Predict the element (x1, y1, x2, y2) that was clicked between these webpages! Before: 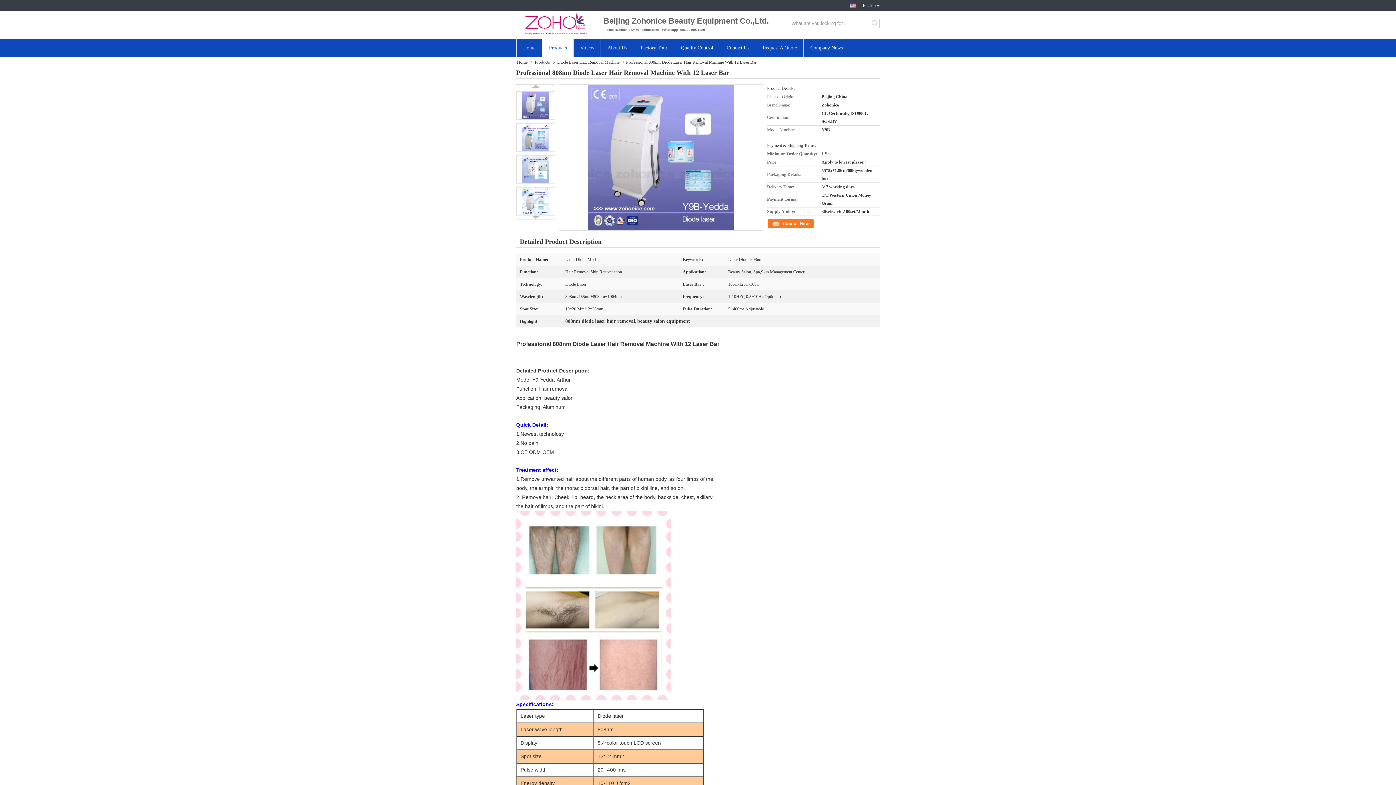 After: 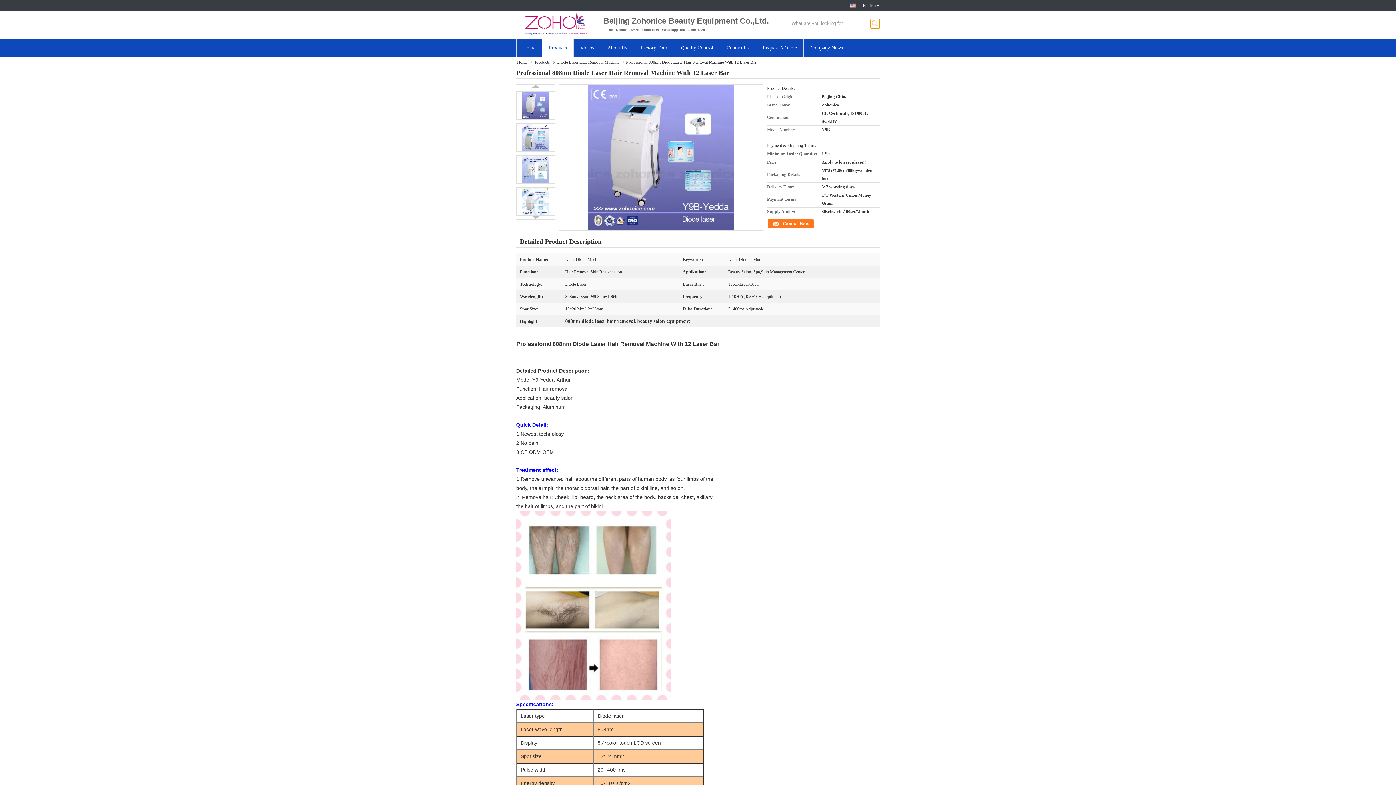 Action: bbox: (870, 18, 880, 28) label: Search